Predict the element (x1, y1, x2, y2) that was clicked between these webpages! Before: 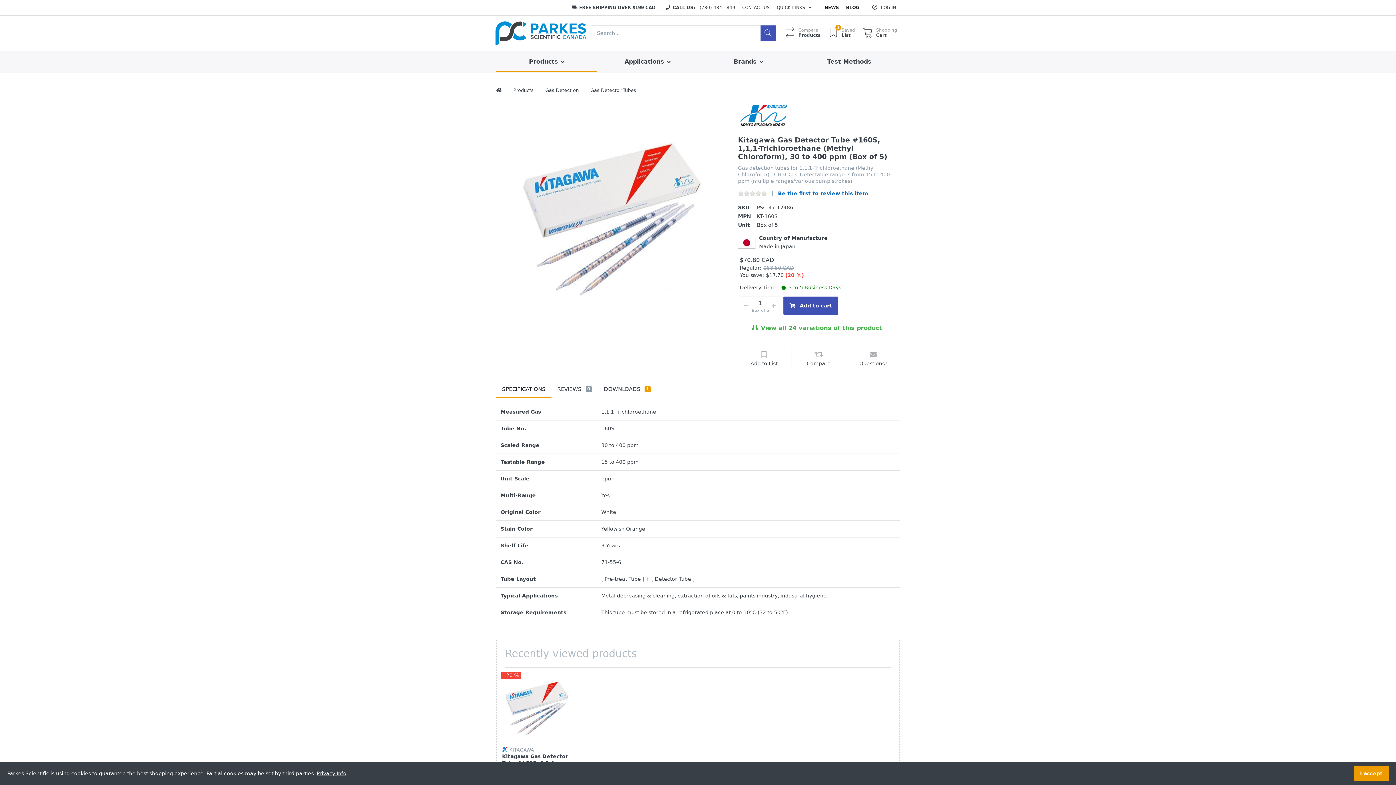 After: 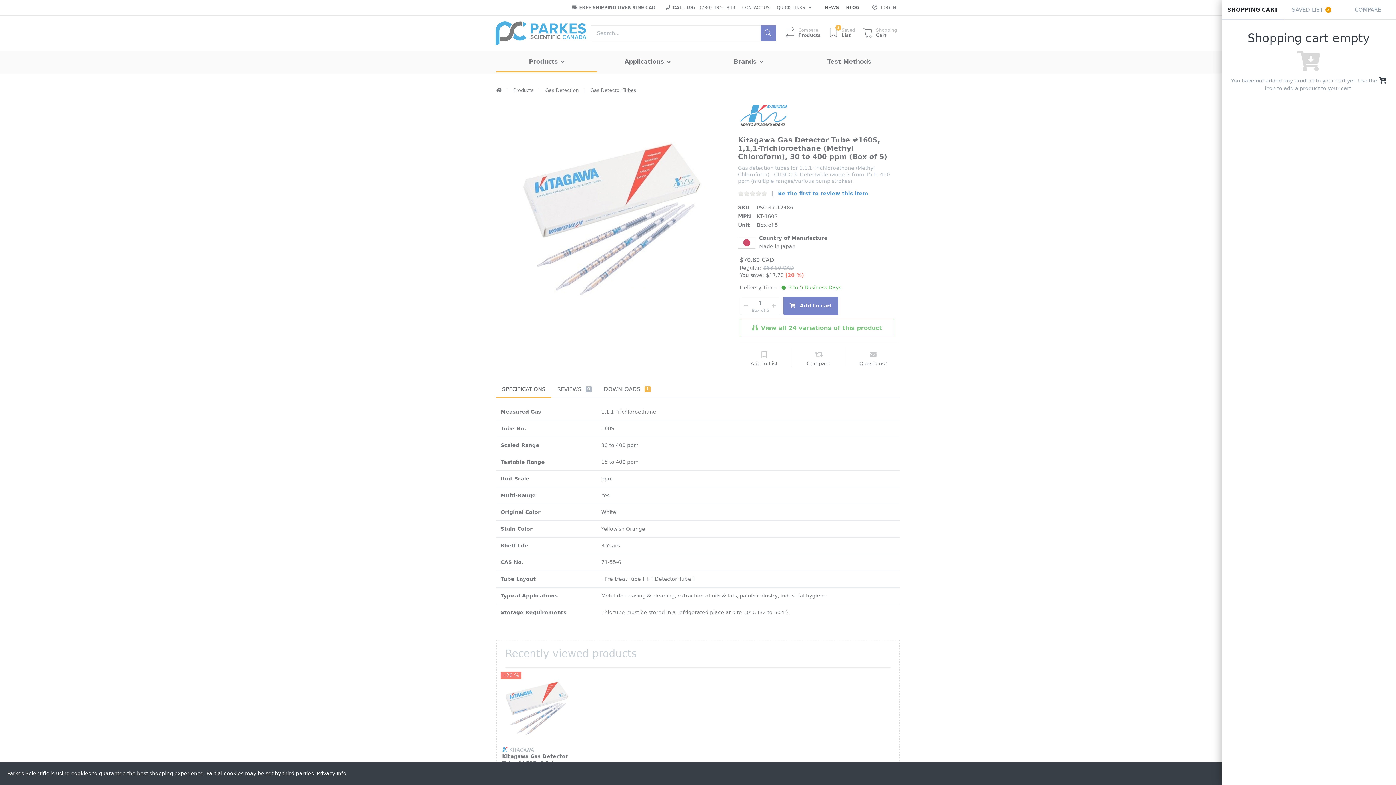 Action: bbox: (858, 25, 900, 41) label:  Shopping
Cart